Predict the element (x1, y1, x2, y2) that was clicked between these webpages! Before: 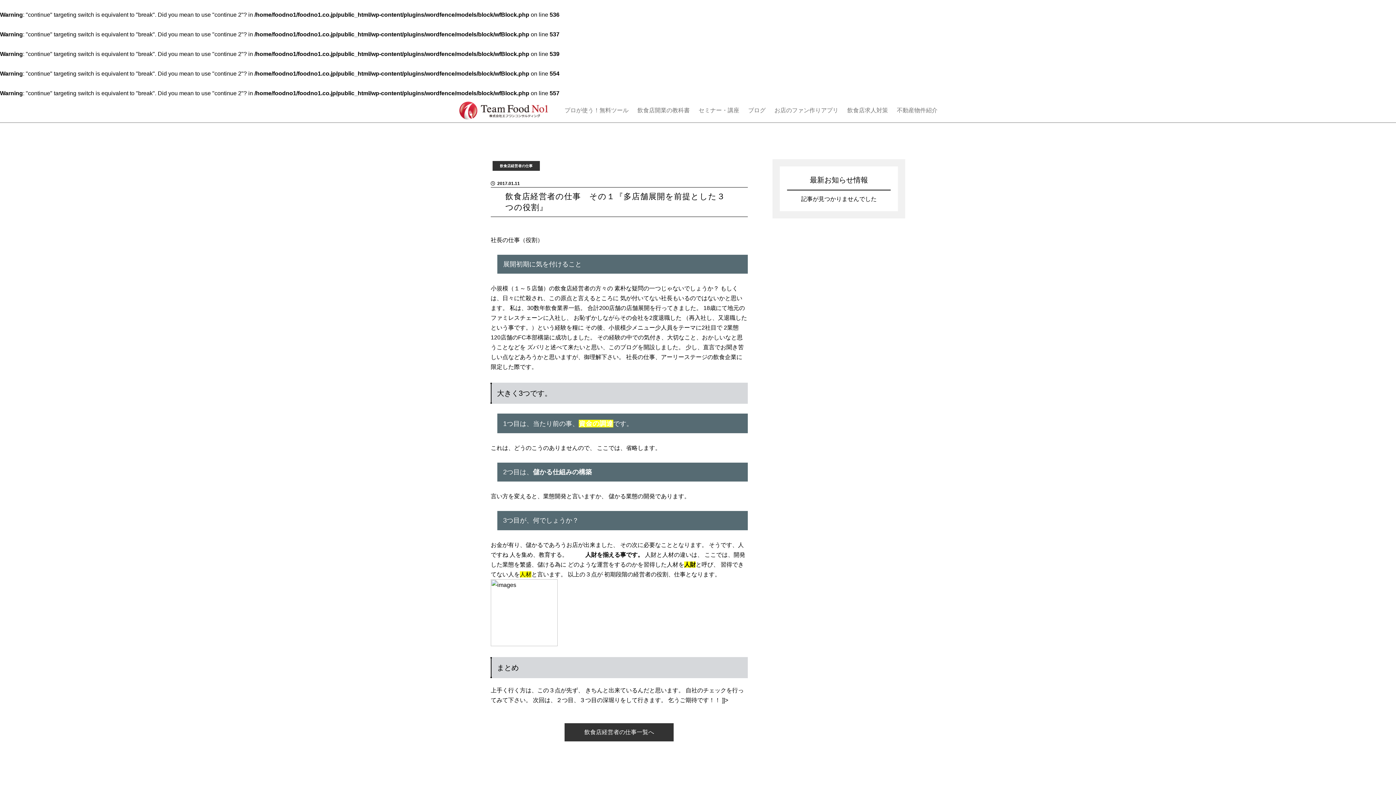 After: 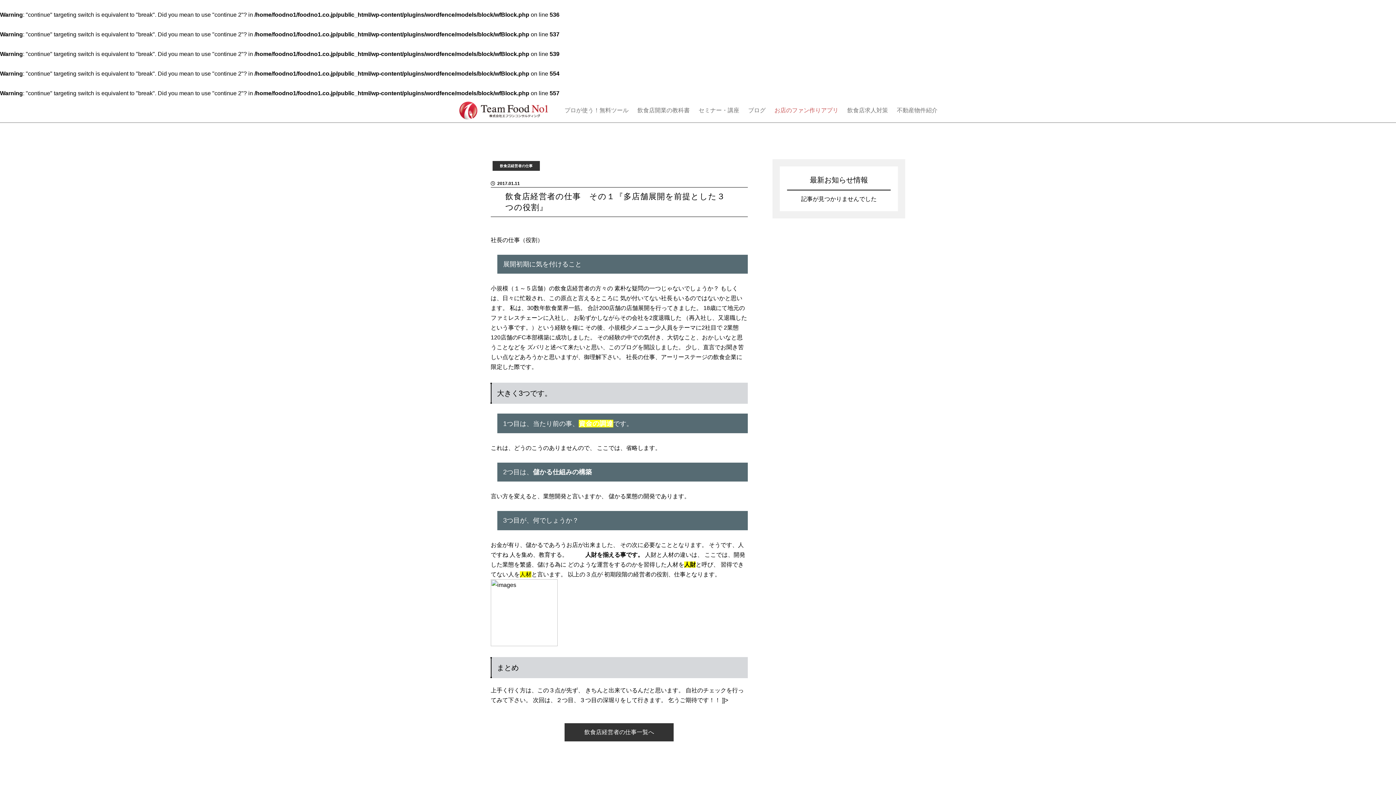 Action: bbox: (774, 107, 838, 113) label: お店のファン作りアプリ